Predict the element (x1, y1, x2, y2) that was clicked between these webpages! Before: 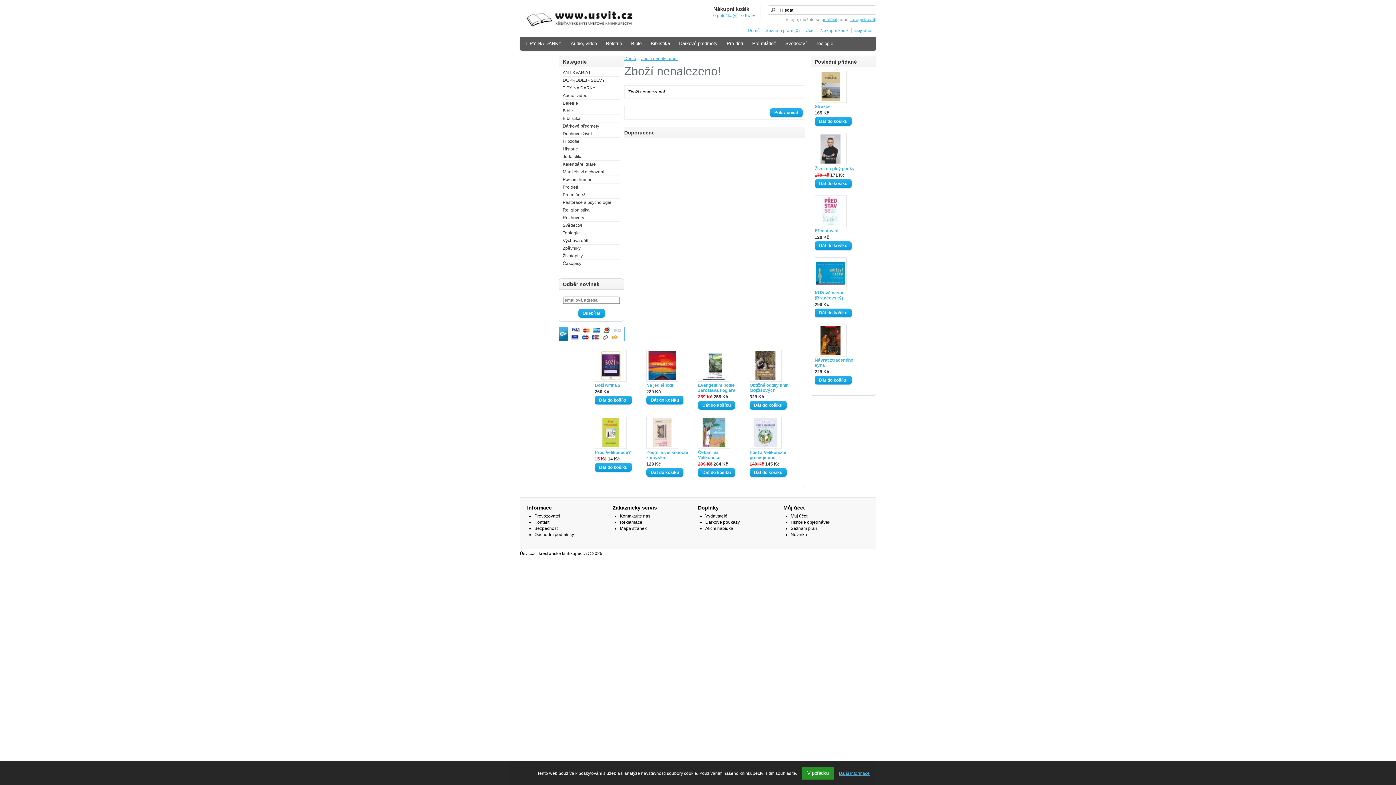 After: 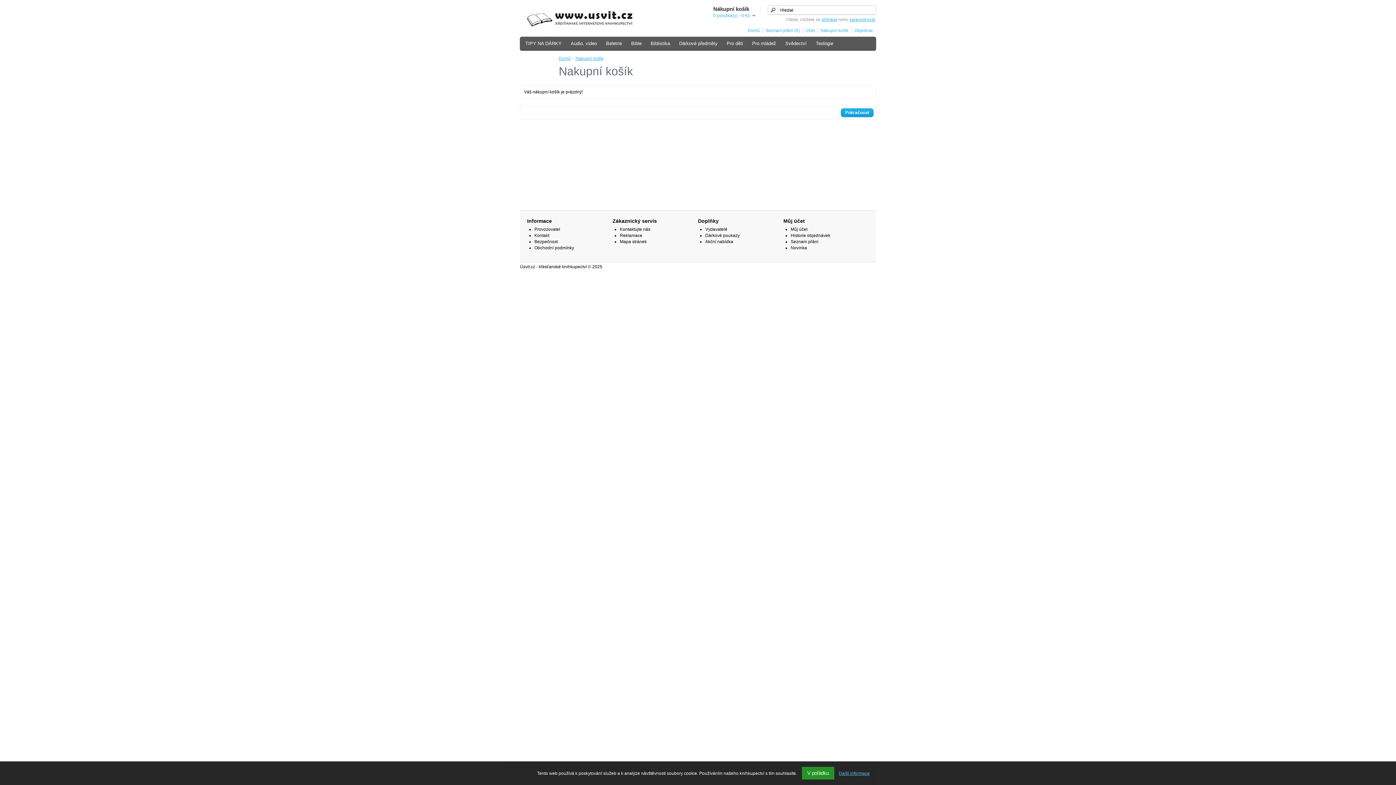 Action: label: Nákupní košík bbox: (817, 28, 848, 33)